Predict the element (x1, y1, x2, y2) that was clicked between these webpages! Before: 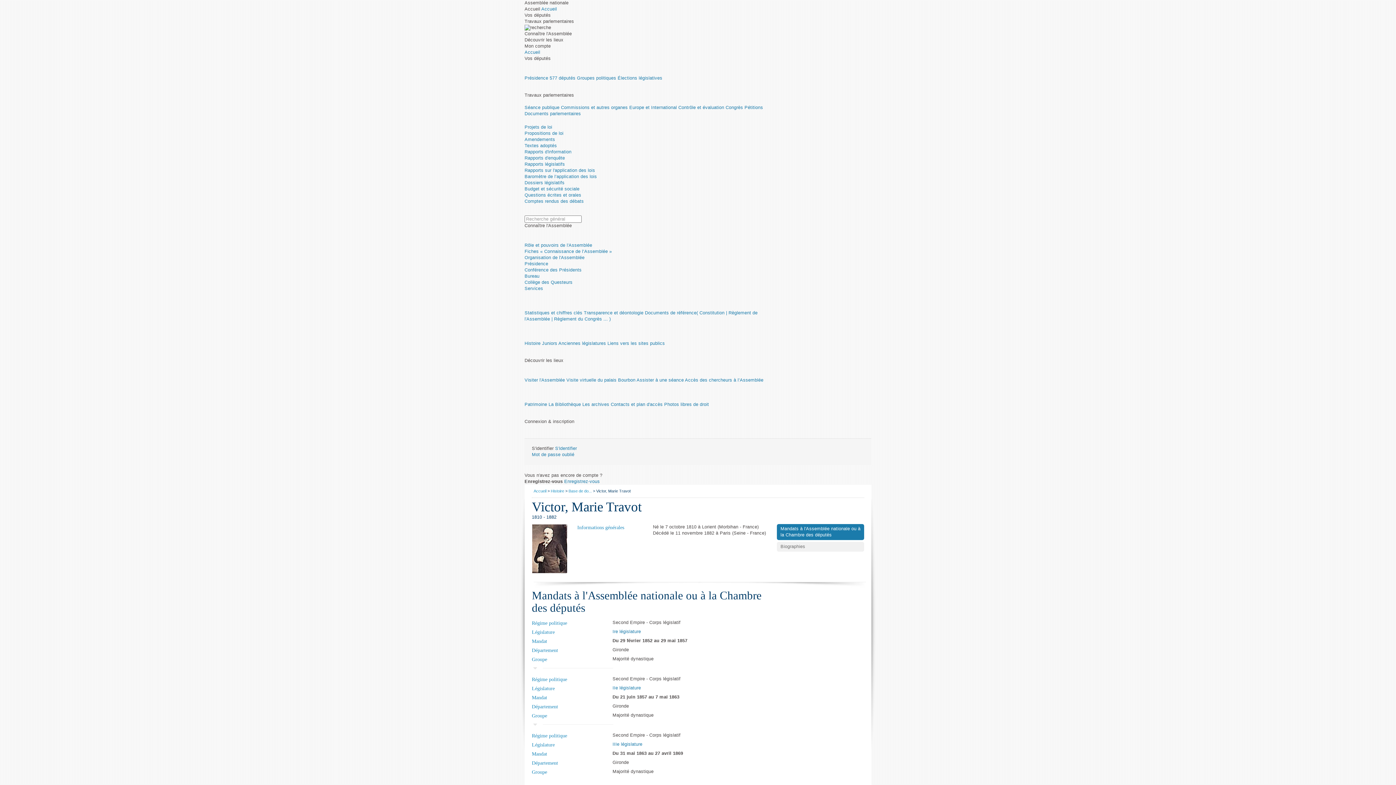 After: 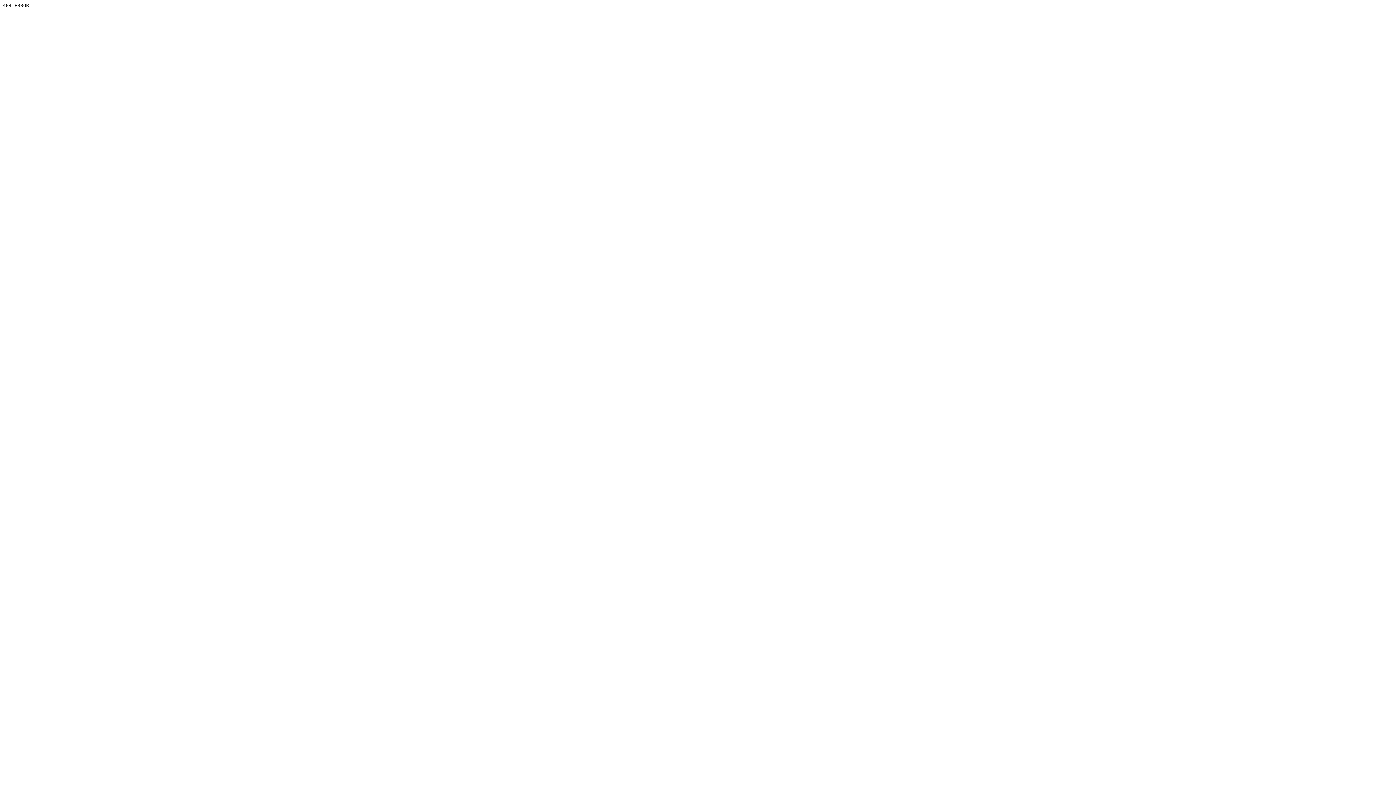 Action: label: Assister à une séance bbox: (636, 377, 684, 382)